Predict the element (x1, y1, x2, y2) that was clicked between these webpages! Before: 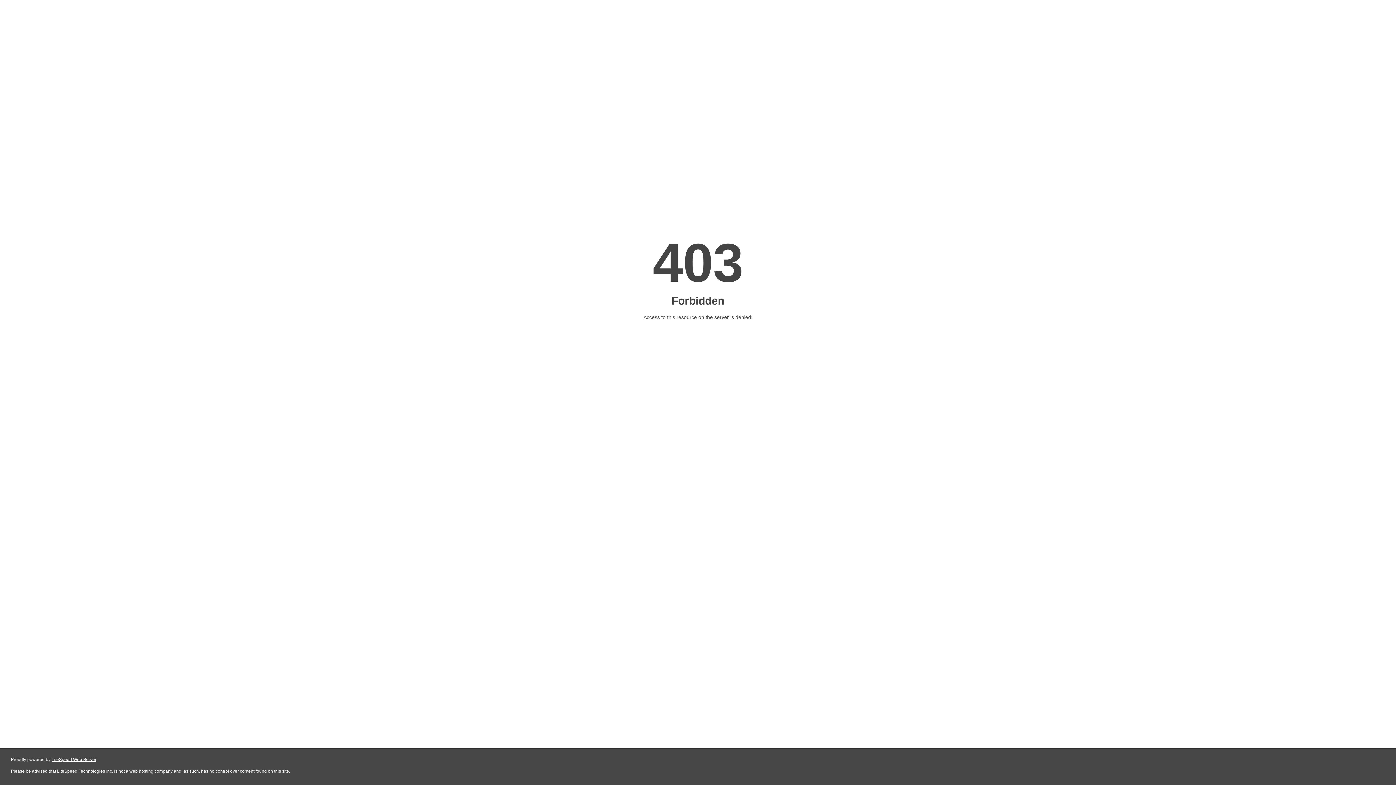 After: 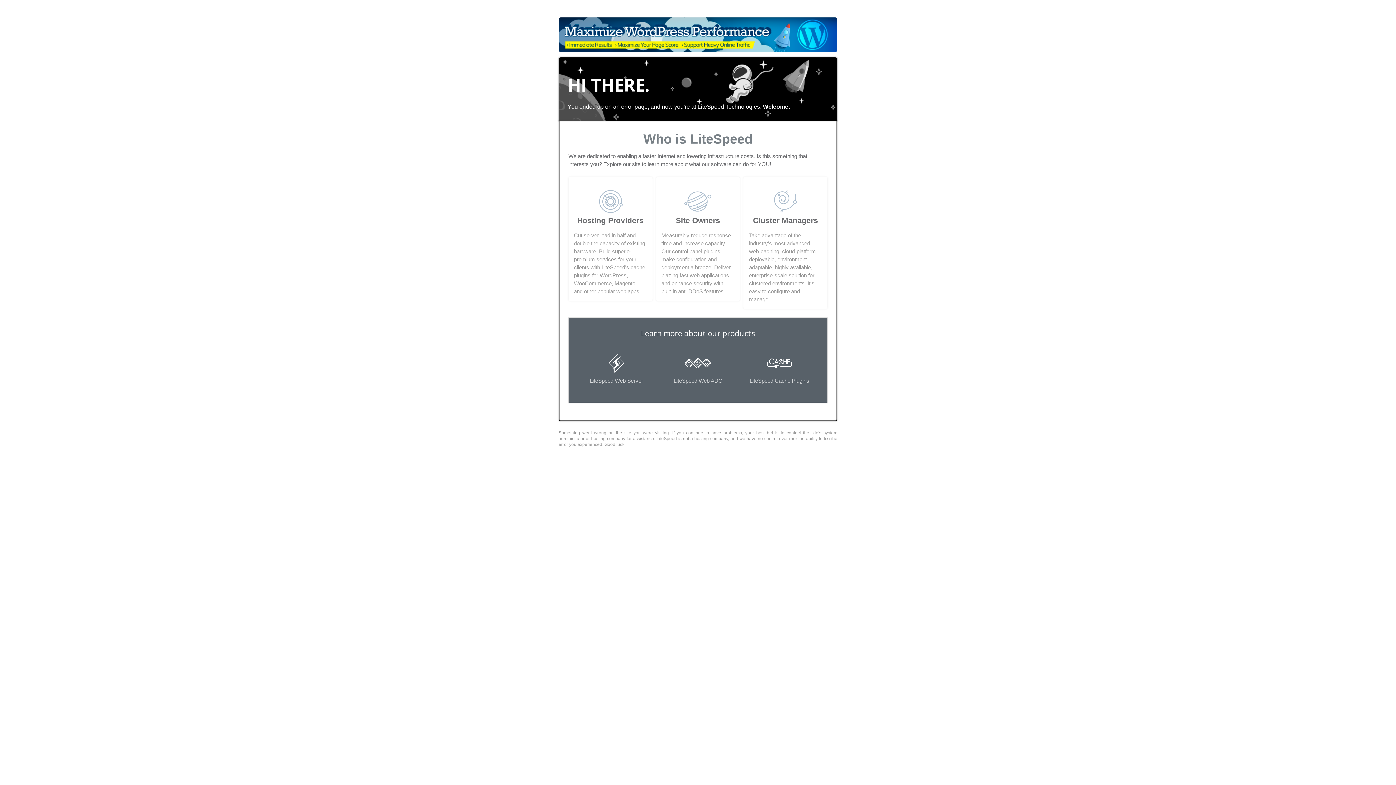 Action: bbox: (51, 757, 96, 762) label: LiteSpeed Web Server